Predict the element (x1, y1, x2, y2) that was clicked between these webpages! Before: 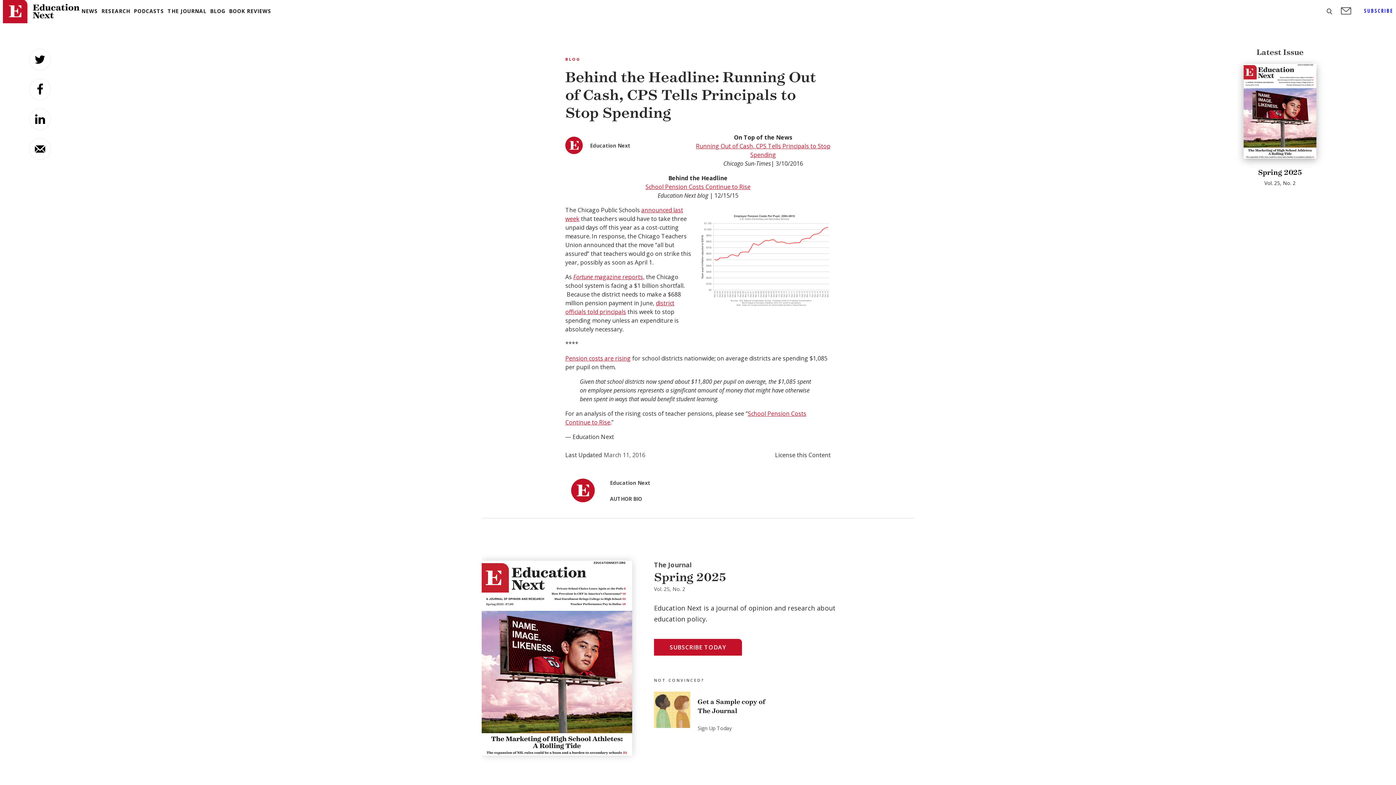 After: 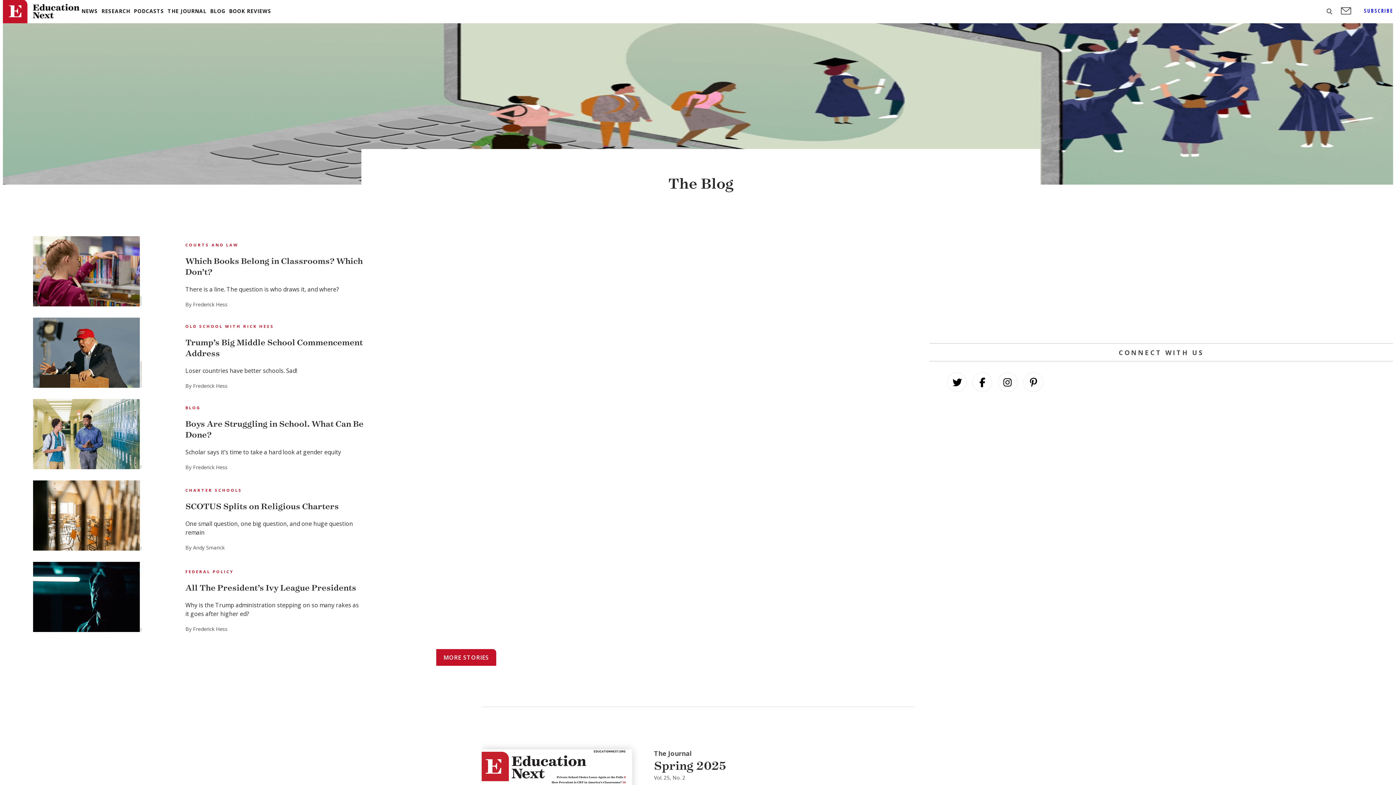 Action: bbox: (210, 8, 225, 13) label: BLOG